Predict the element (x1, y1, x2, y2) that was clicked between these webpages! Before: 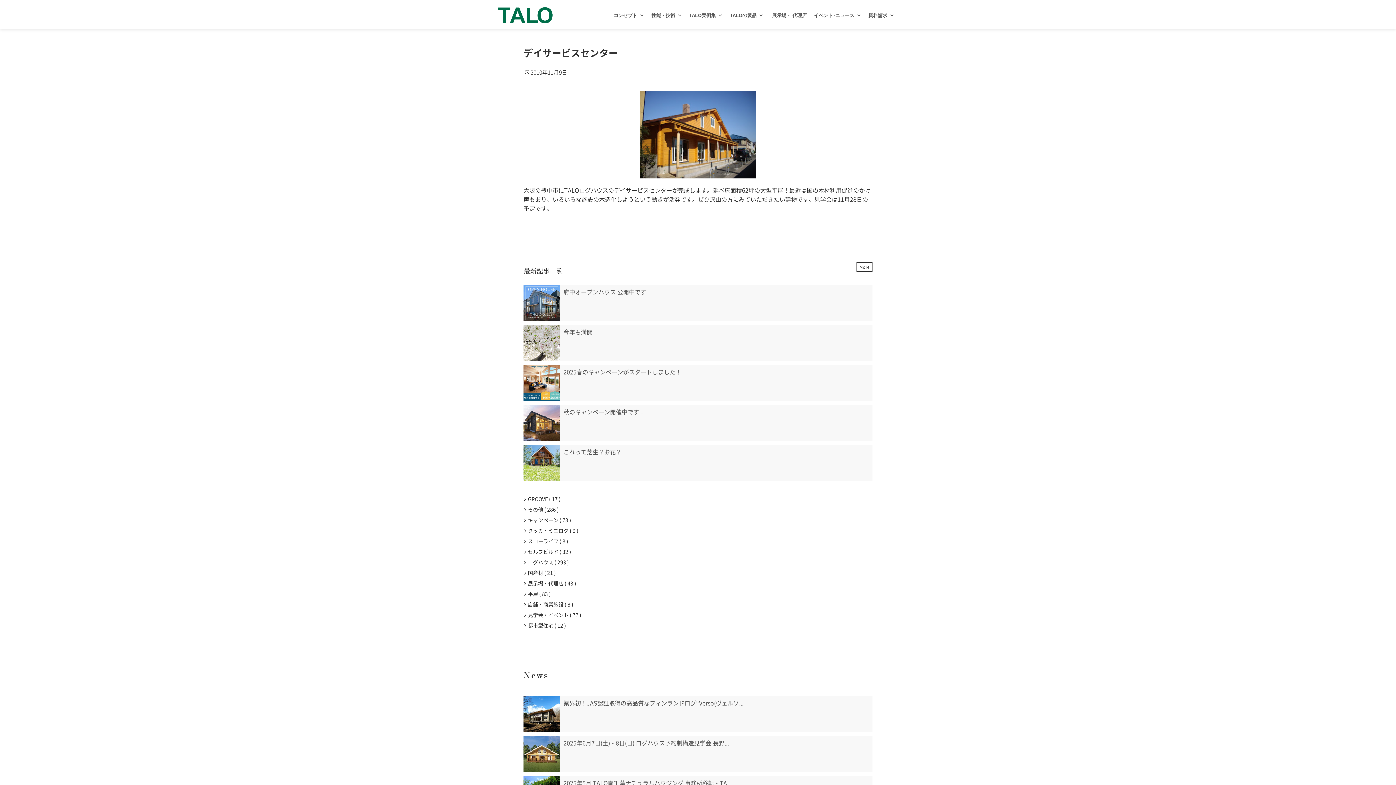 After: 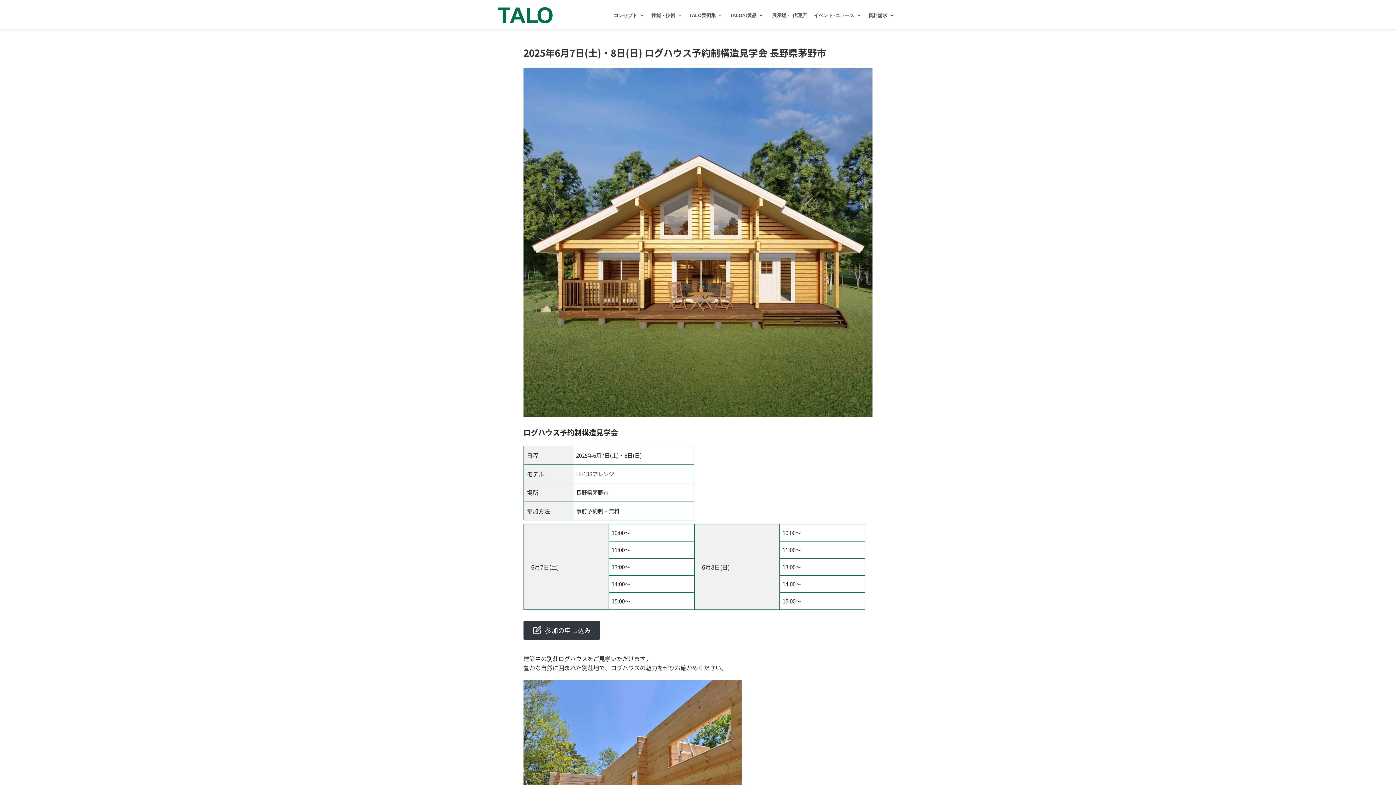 Action: bbox: (563, 738, 729, 747) label: 2025年6月7日(土)・8日(日) ログハウス予約制構造見学会 長野...